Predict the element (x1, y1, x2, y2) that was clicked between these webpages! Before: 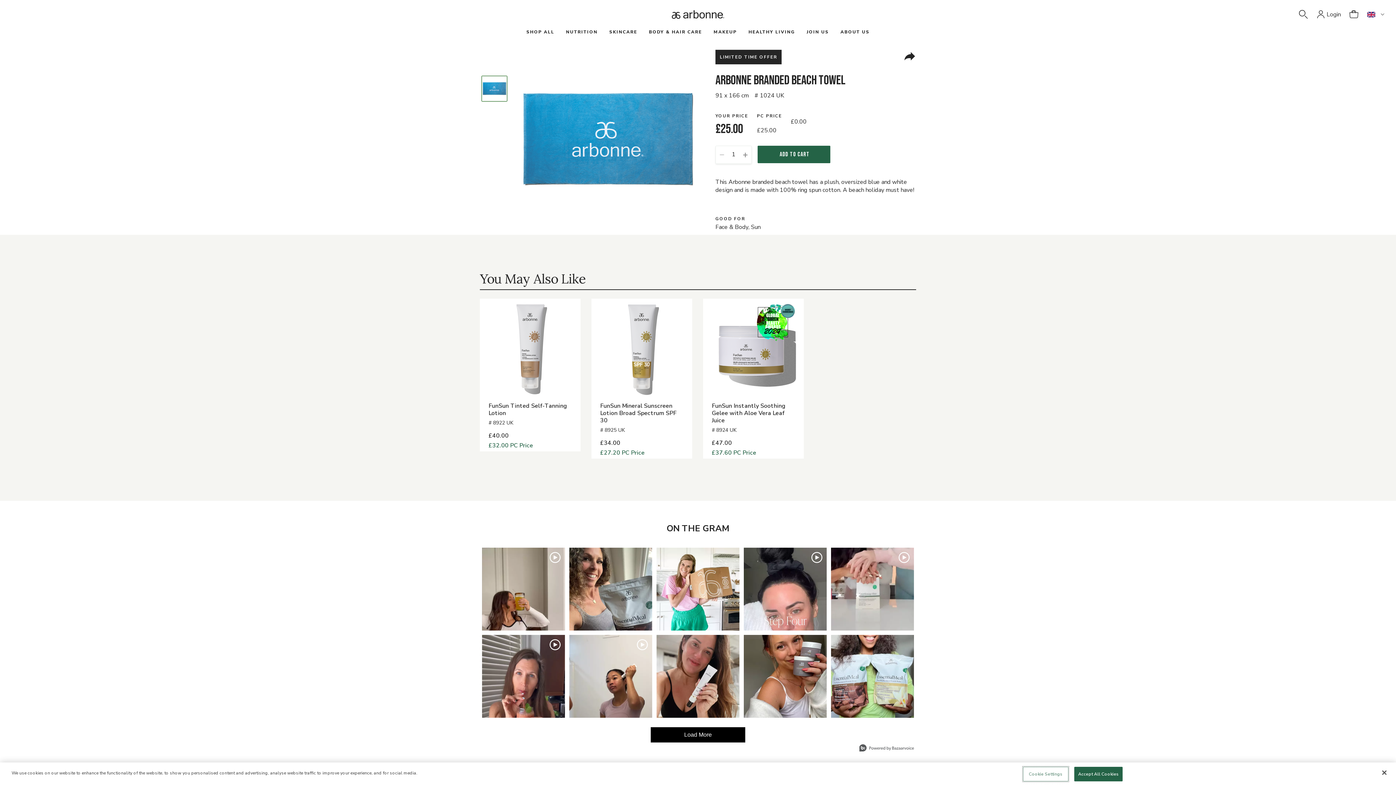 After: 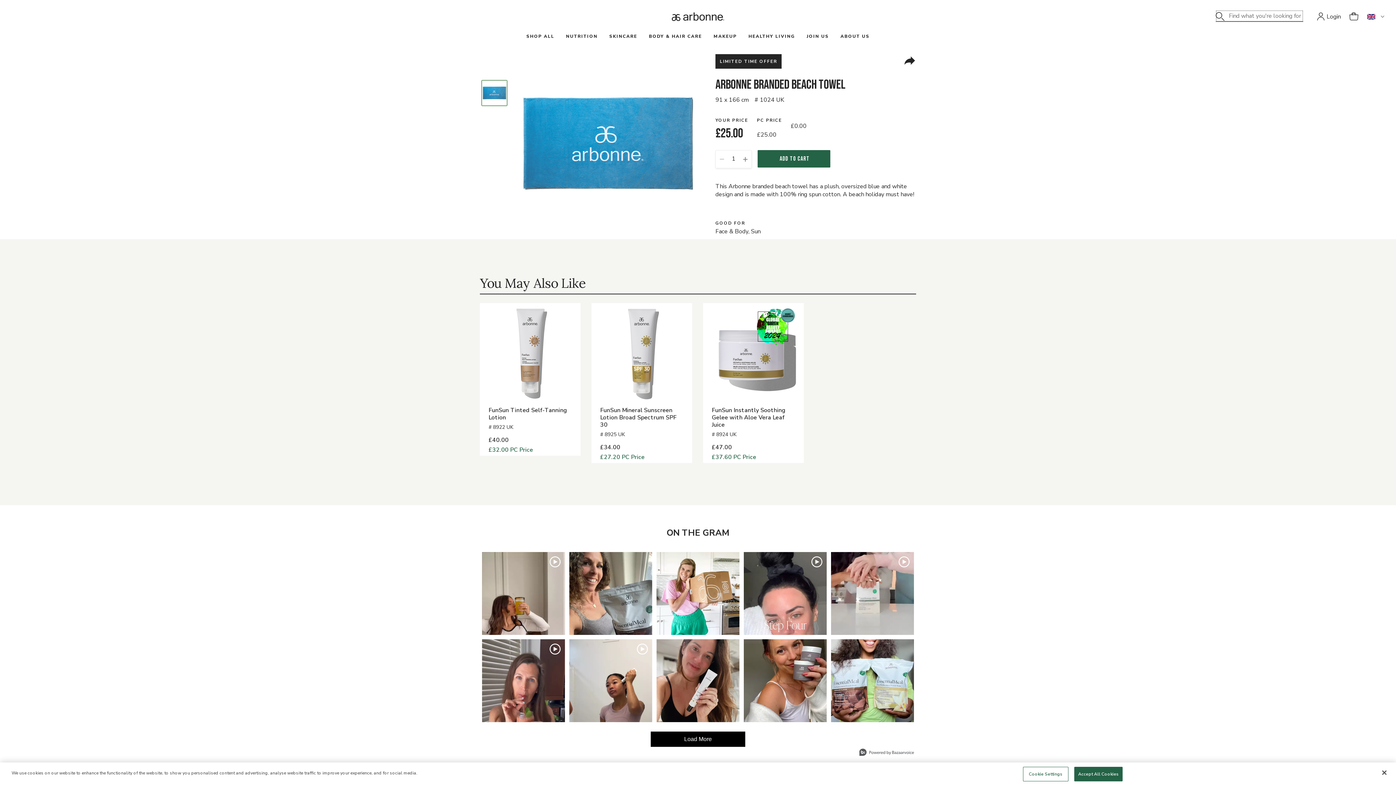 Action: bbox: (1299, 10, 1308, 18) label: Product Search